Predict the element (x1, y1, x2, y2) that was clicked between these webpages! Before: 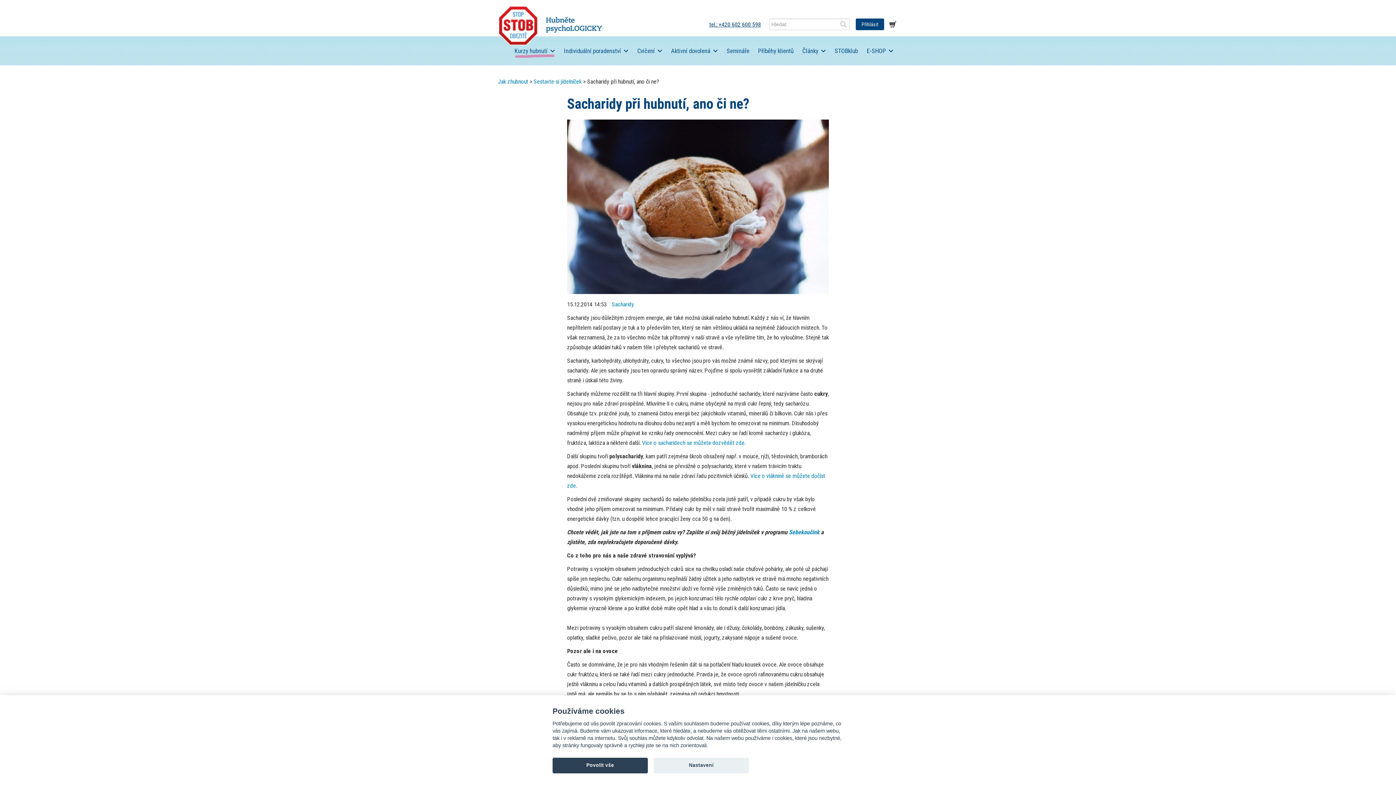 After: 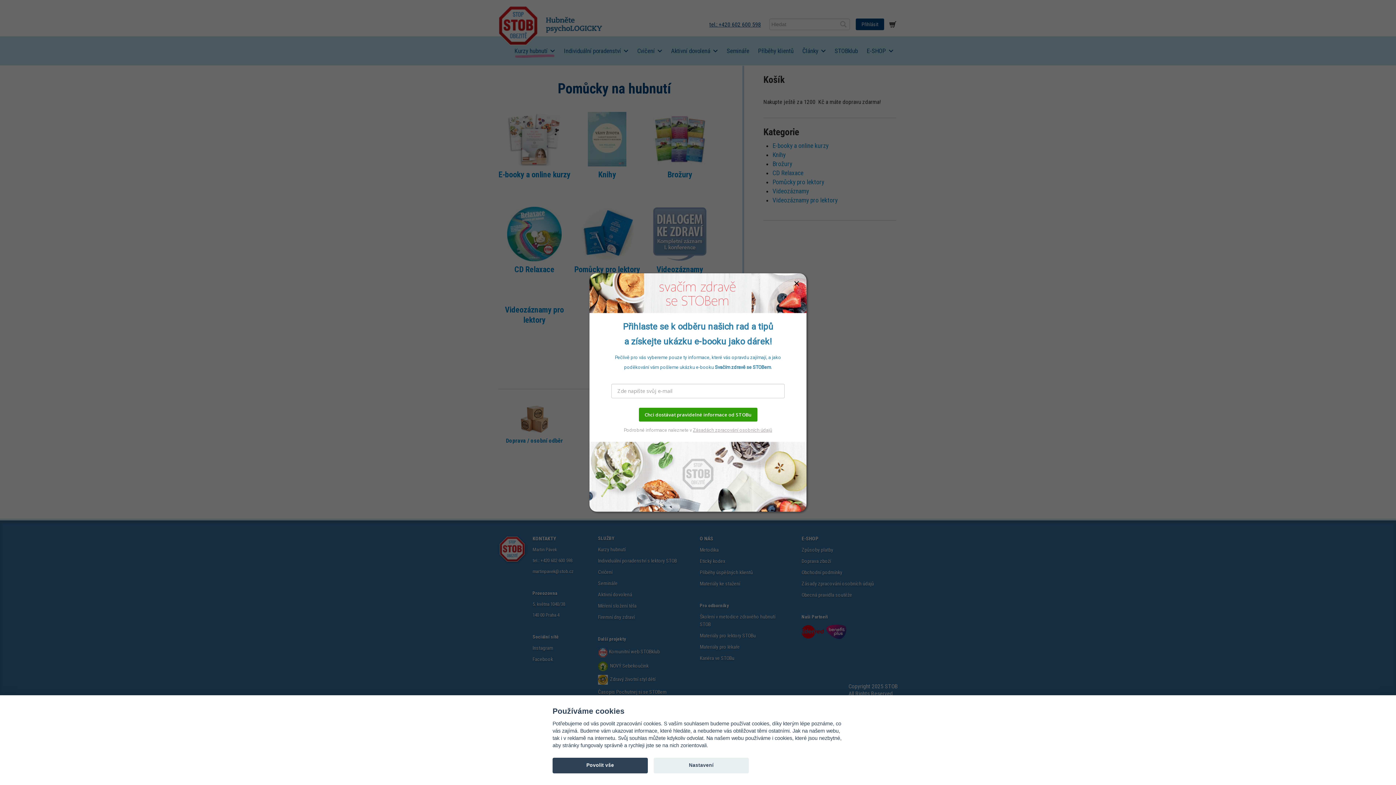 Action: label: E-SHOP bbox: (864, 42, 896, 61)